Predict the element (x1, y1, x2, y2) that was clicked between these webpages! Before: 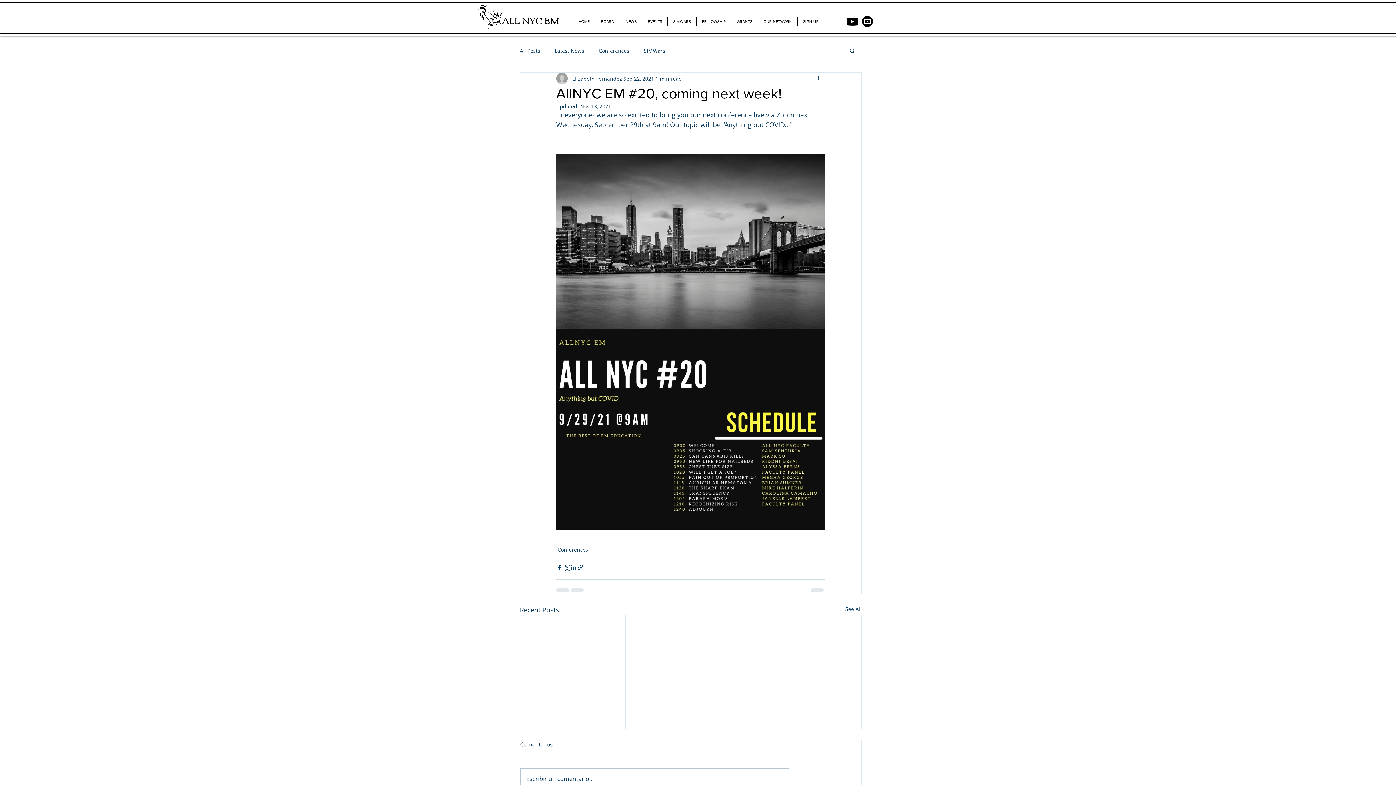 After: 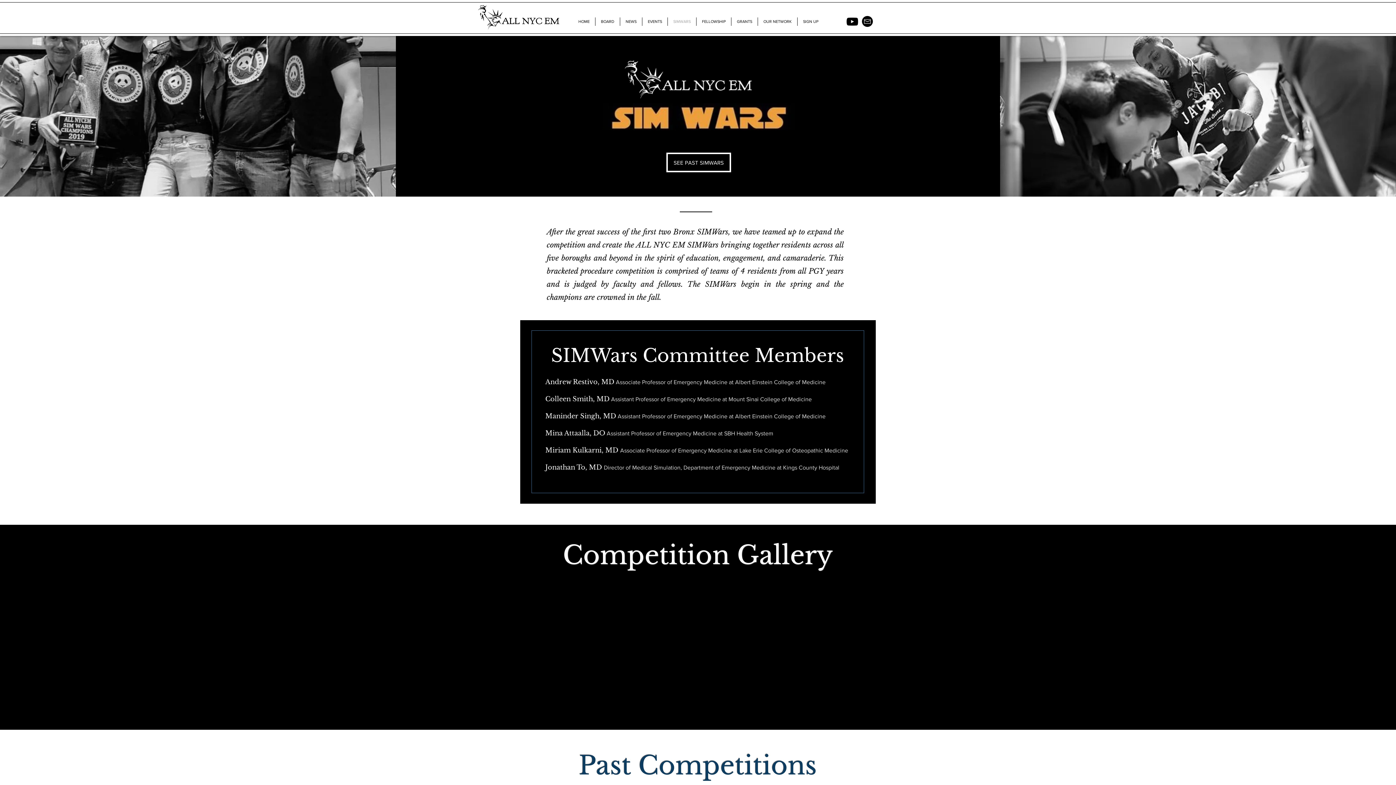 Action: bbox: (668, 17, 696, 25) label: SIMWARS